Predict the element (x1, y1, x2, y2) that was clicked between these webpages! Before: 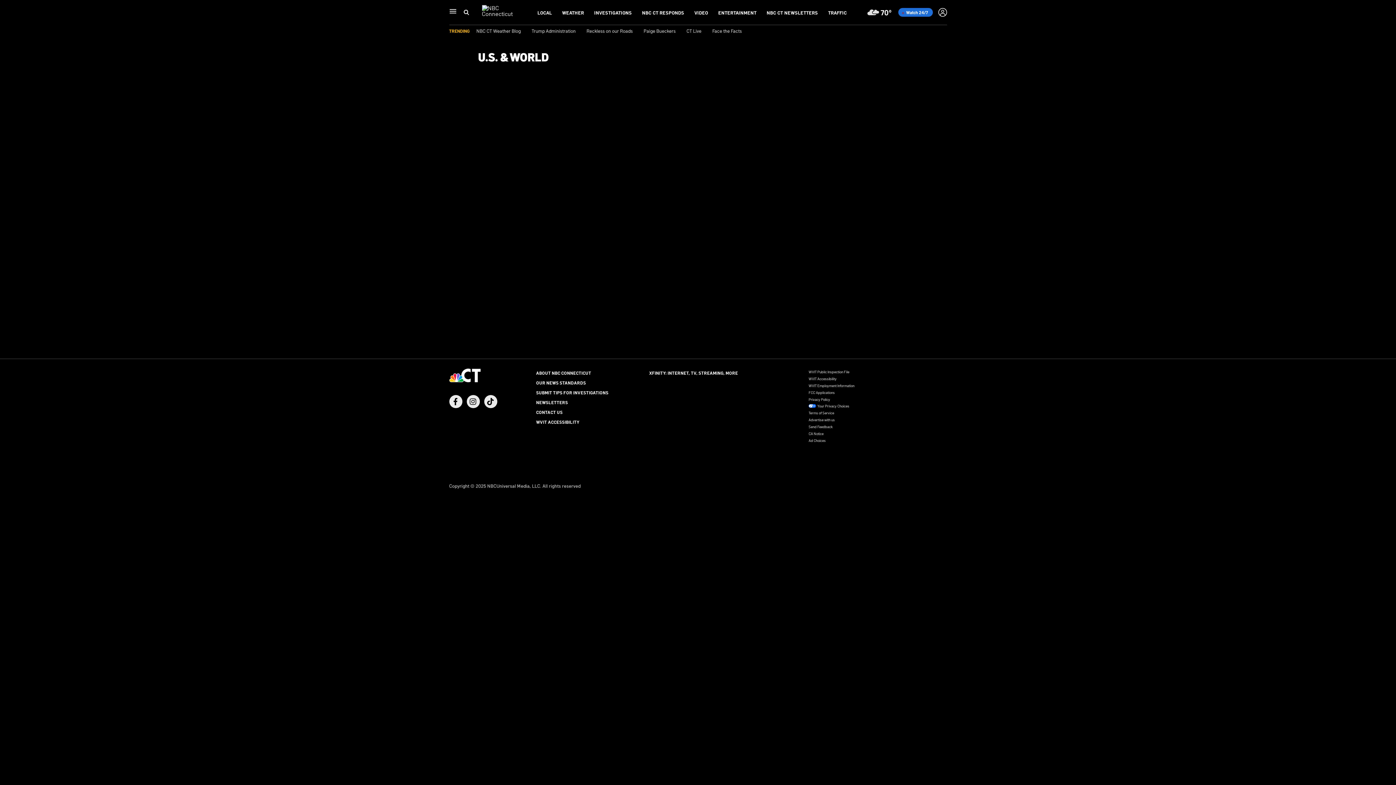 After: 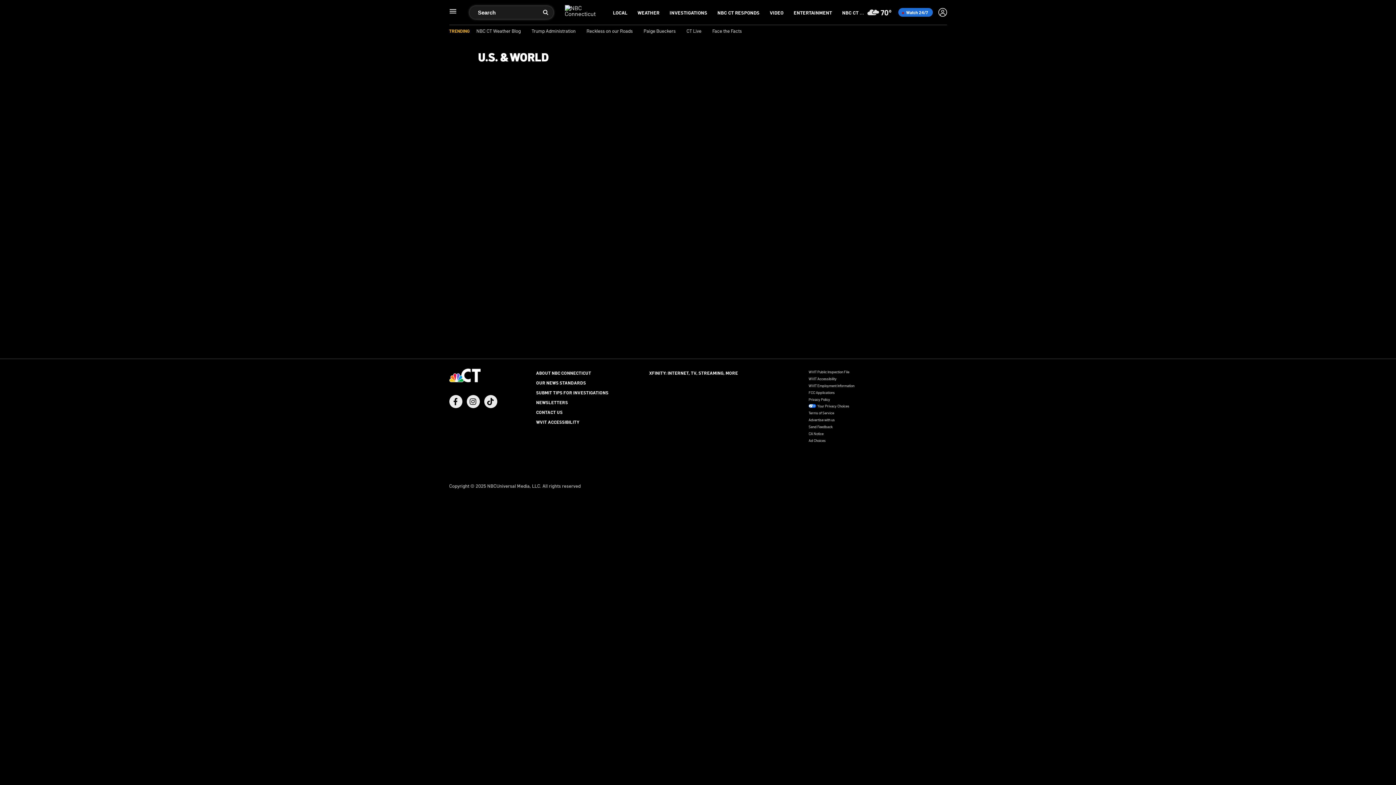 Action: label: Search bbox: (463, 8, 469, 16)